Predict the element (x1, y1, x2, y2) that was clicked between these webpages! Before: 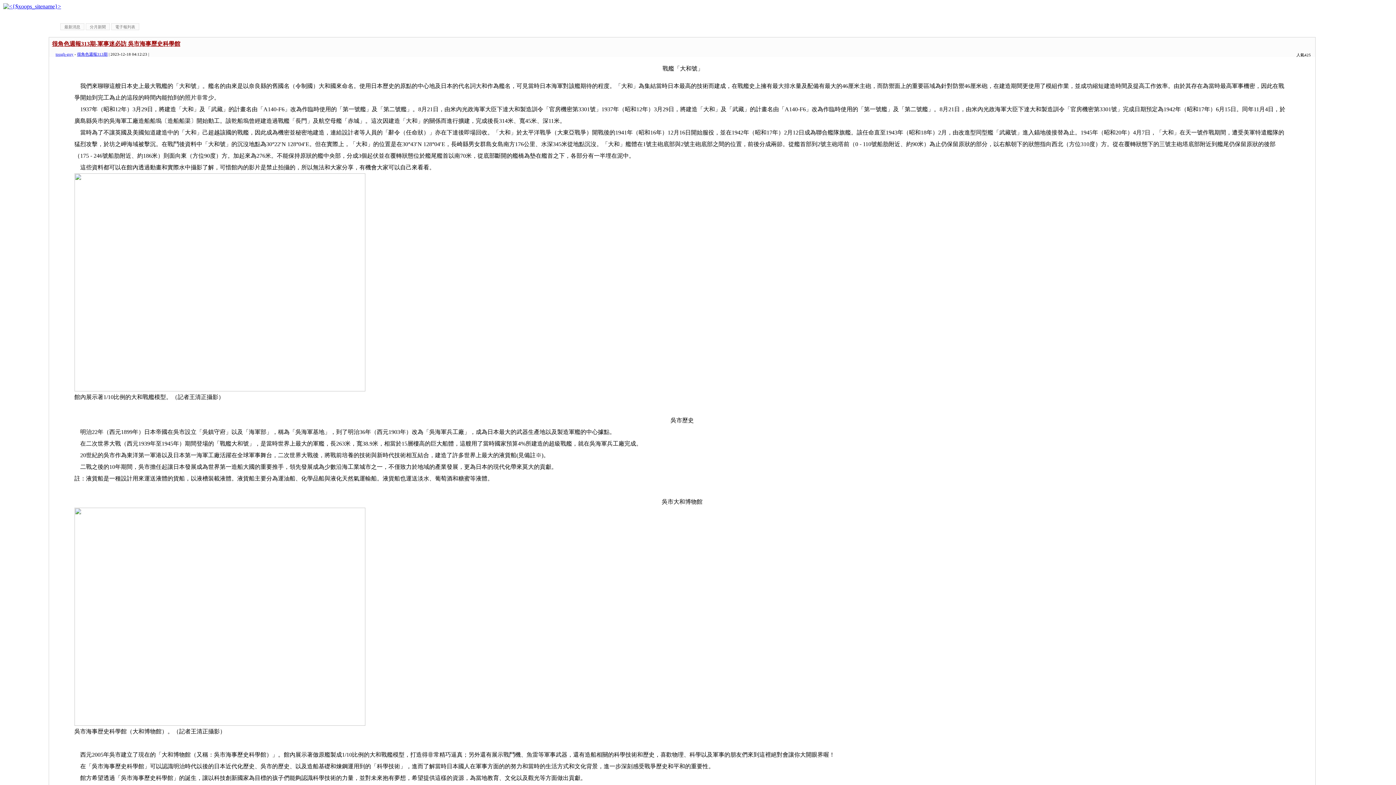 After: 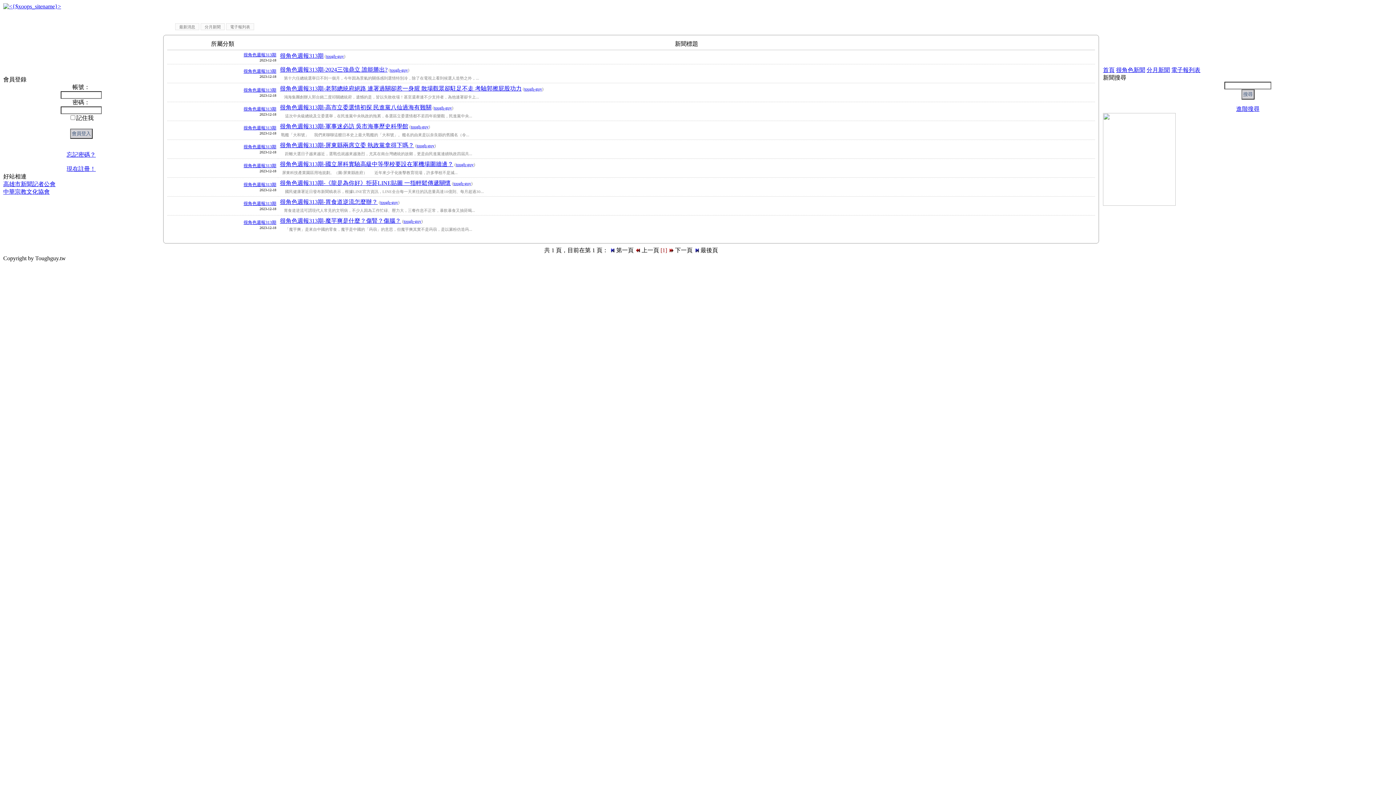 Action: bbox: (77, 52, 107, 56) label: 很角色週報313期